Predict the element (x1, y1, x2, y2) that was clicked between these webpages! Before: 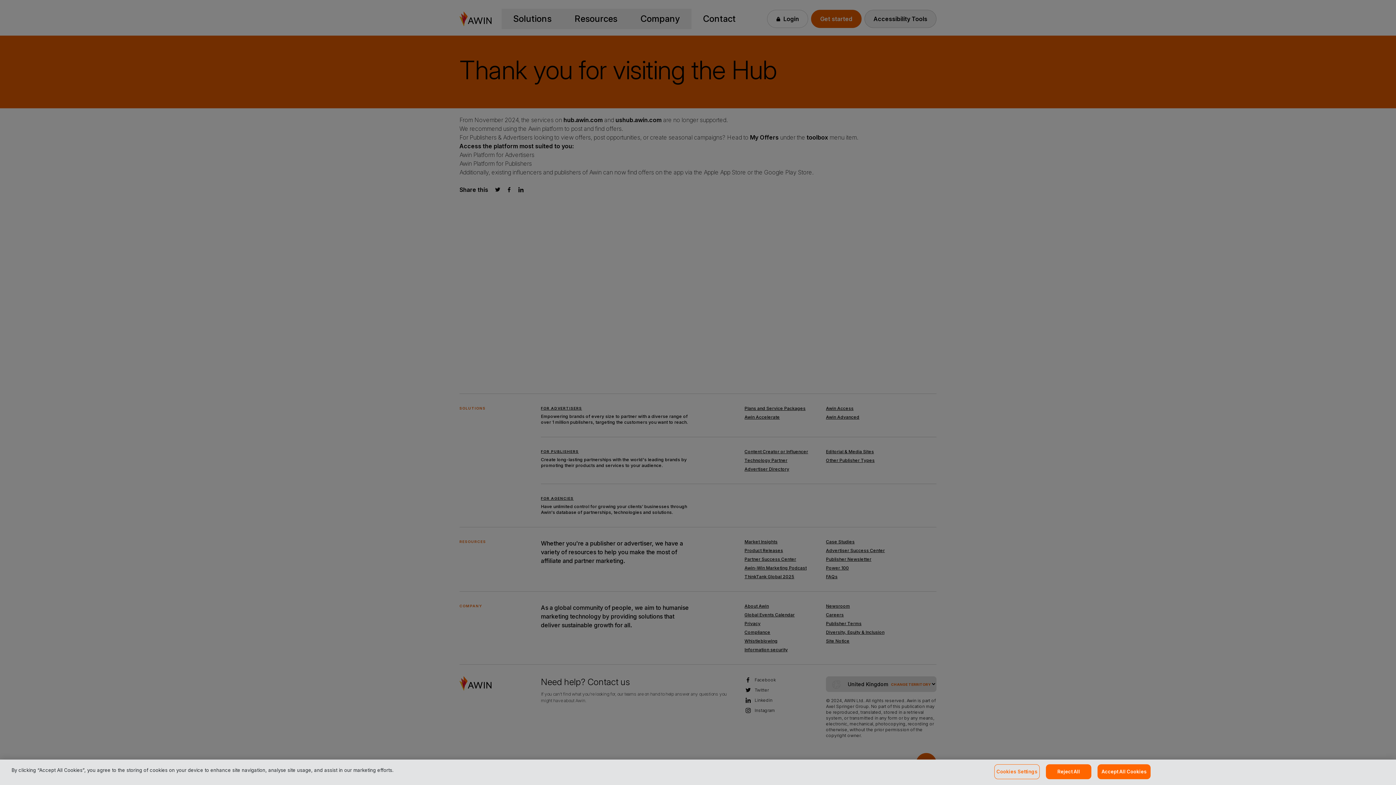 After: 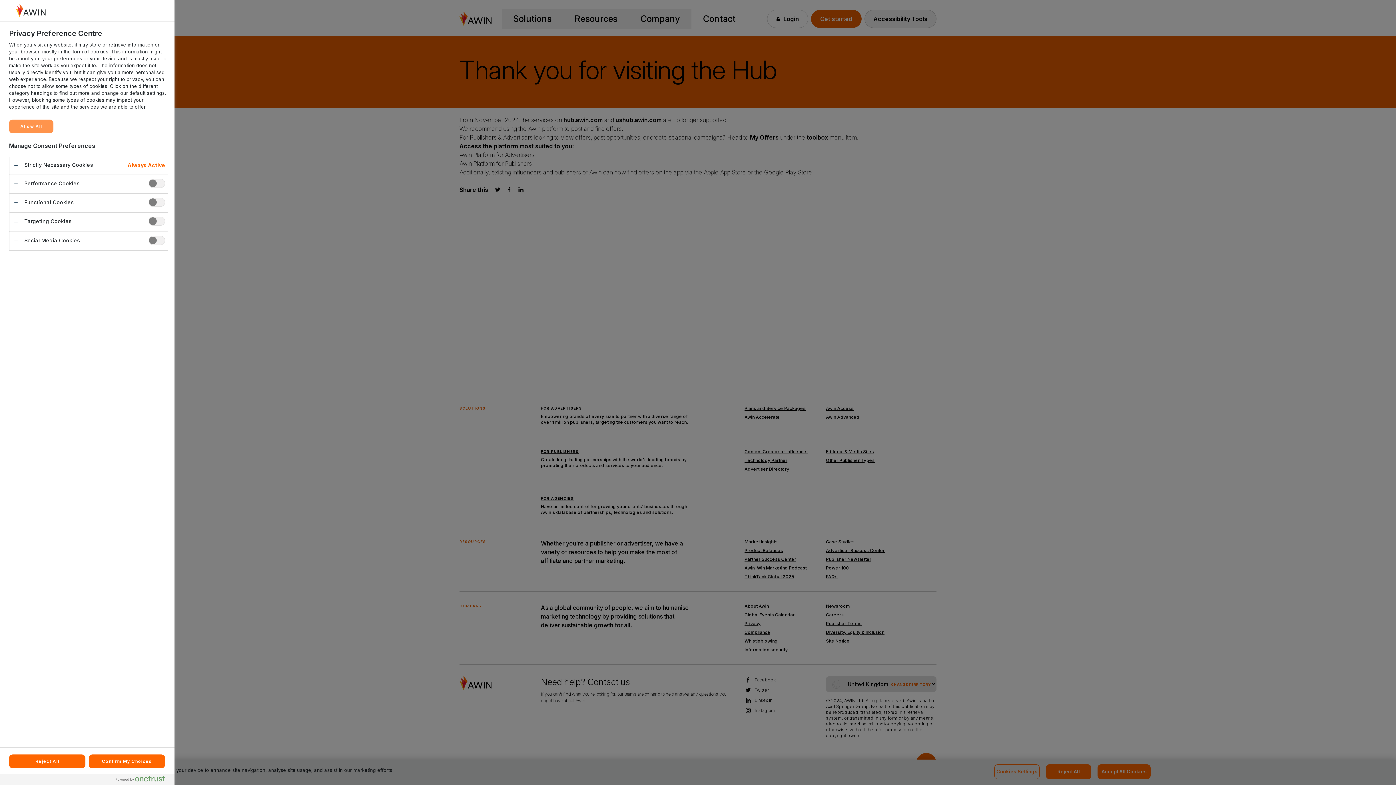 Action: bbox: (994, 764, 1040, 779) label: Cookies Settings